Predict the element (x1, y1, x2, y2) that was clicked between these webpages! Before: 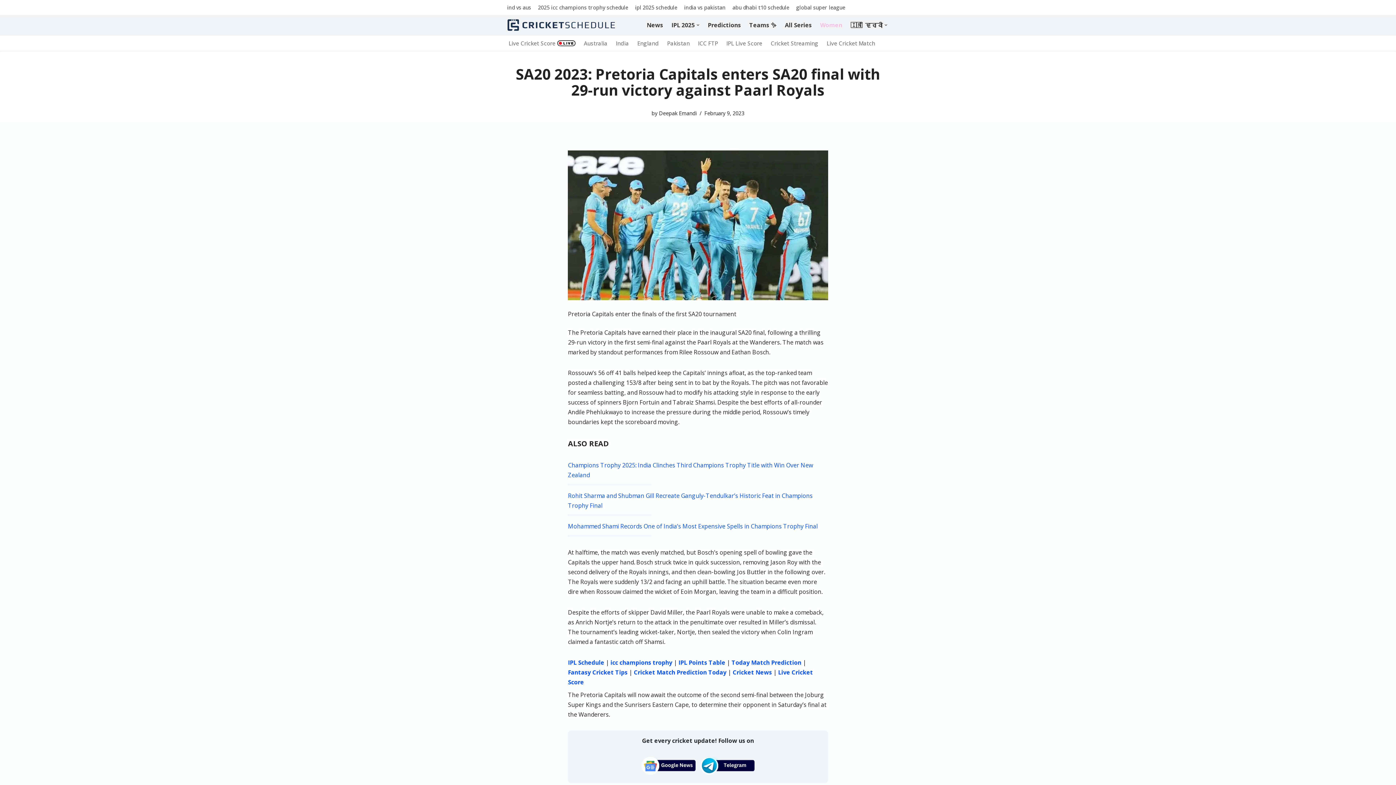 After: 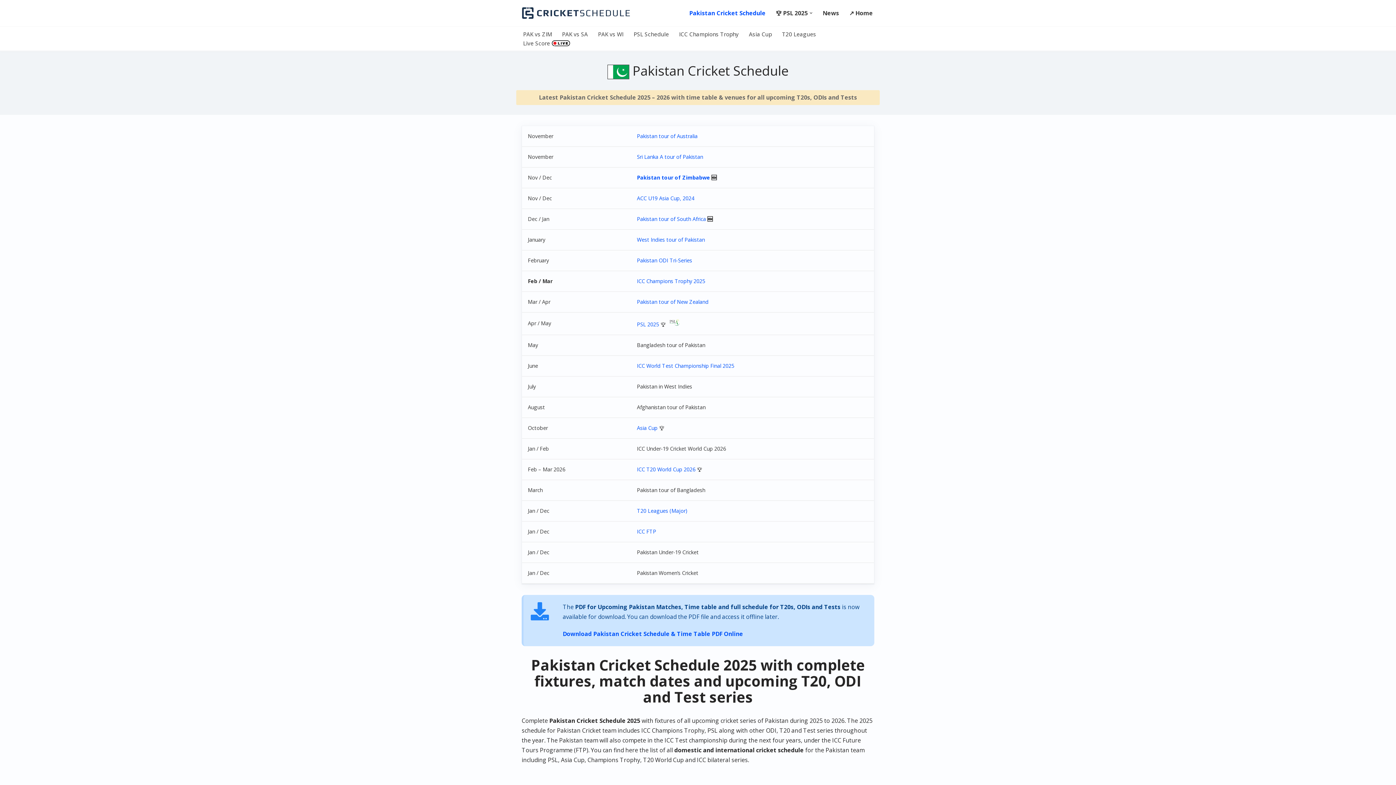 Action: bbox: (667, 38, 689, 47) label: Pakistan